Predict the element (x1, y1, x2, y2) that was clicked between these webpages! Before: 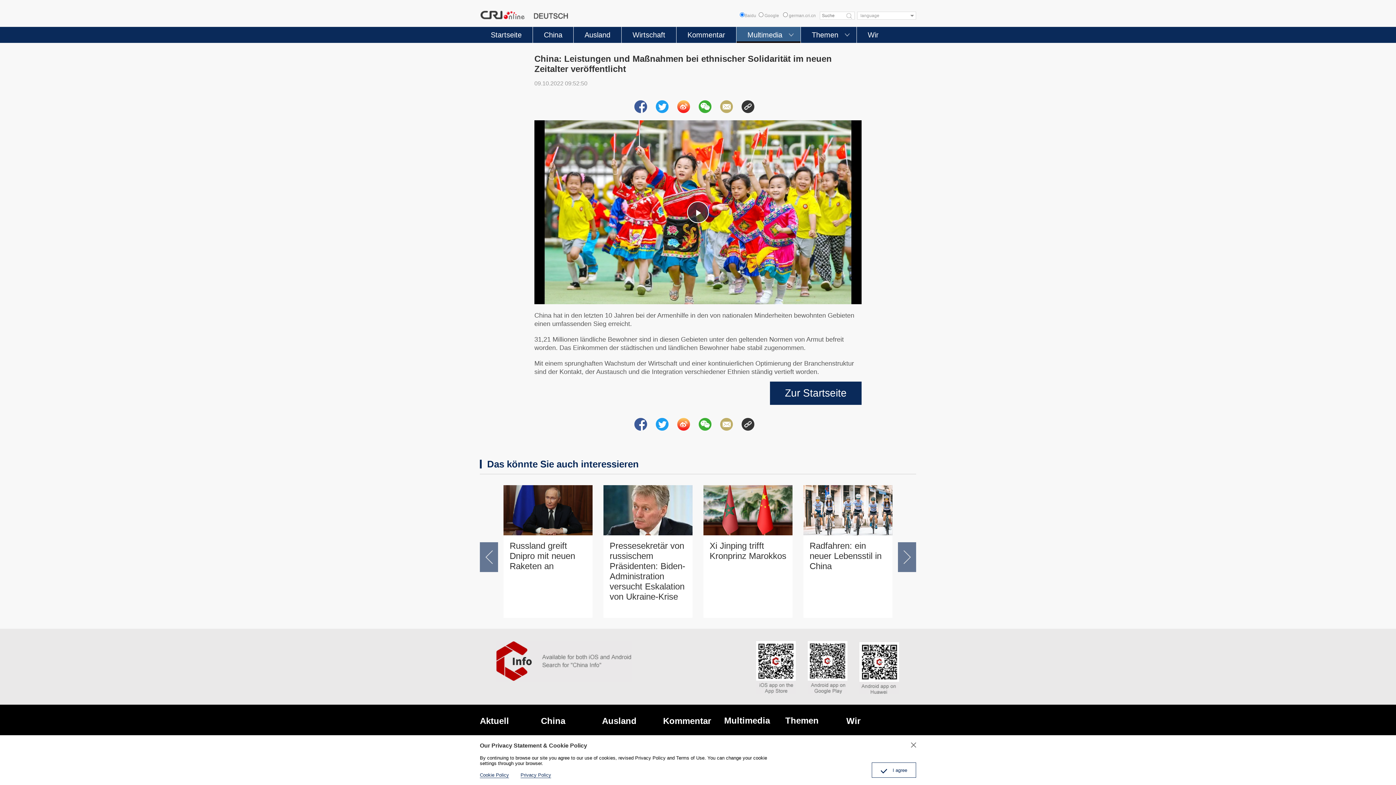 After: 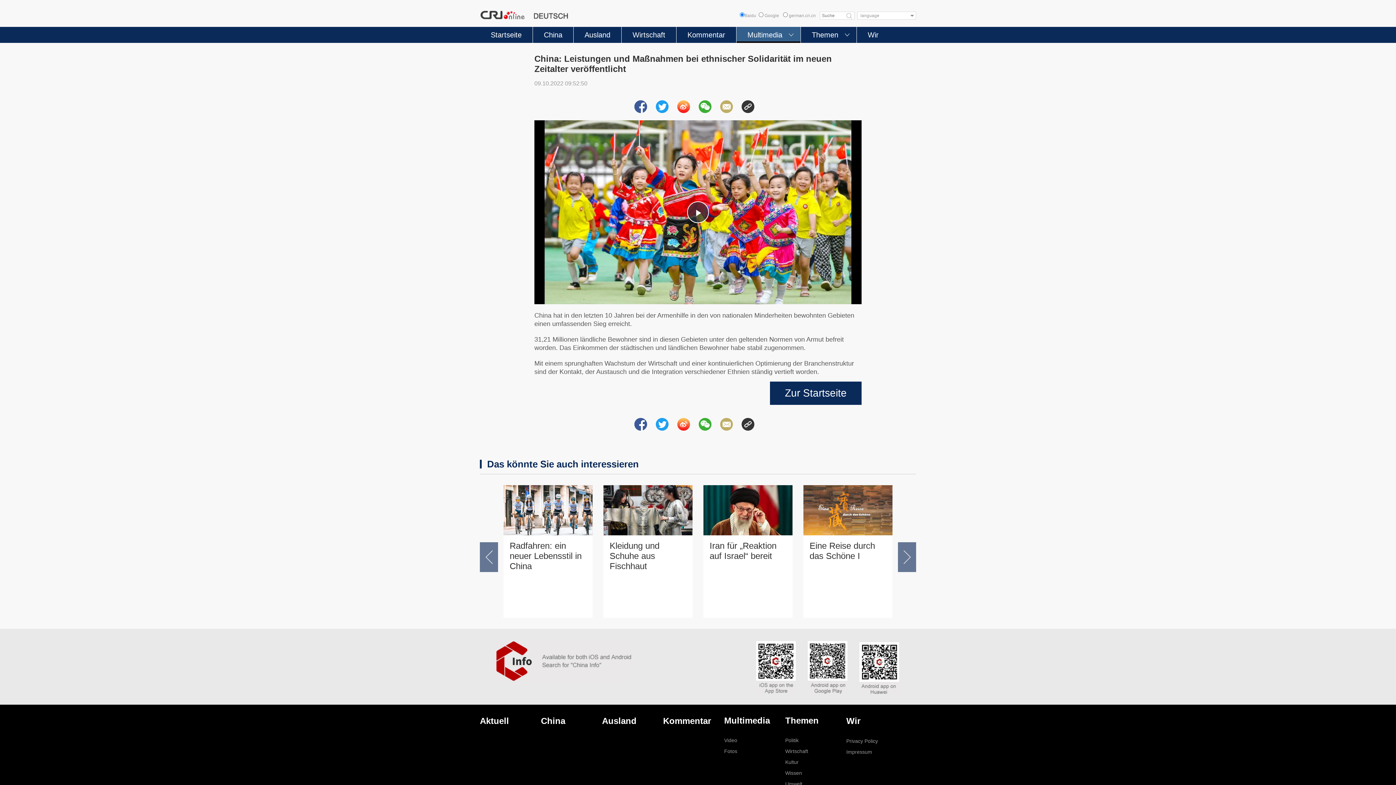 Action: bbox: (911, 742, 916, 748)